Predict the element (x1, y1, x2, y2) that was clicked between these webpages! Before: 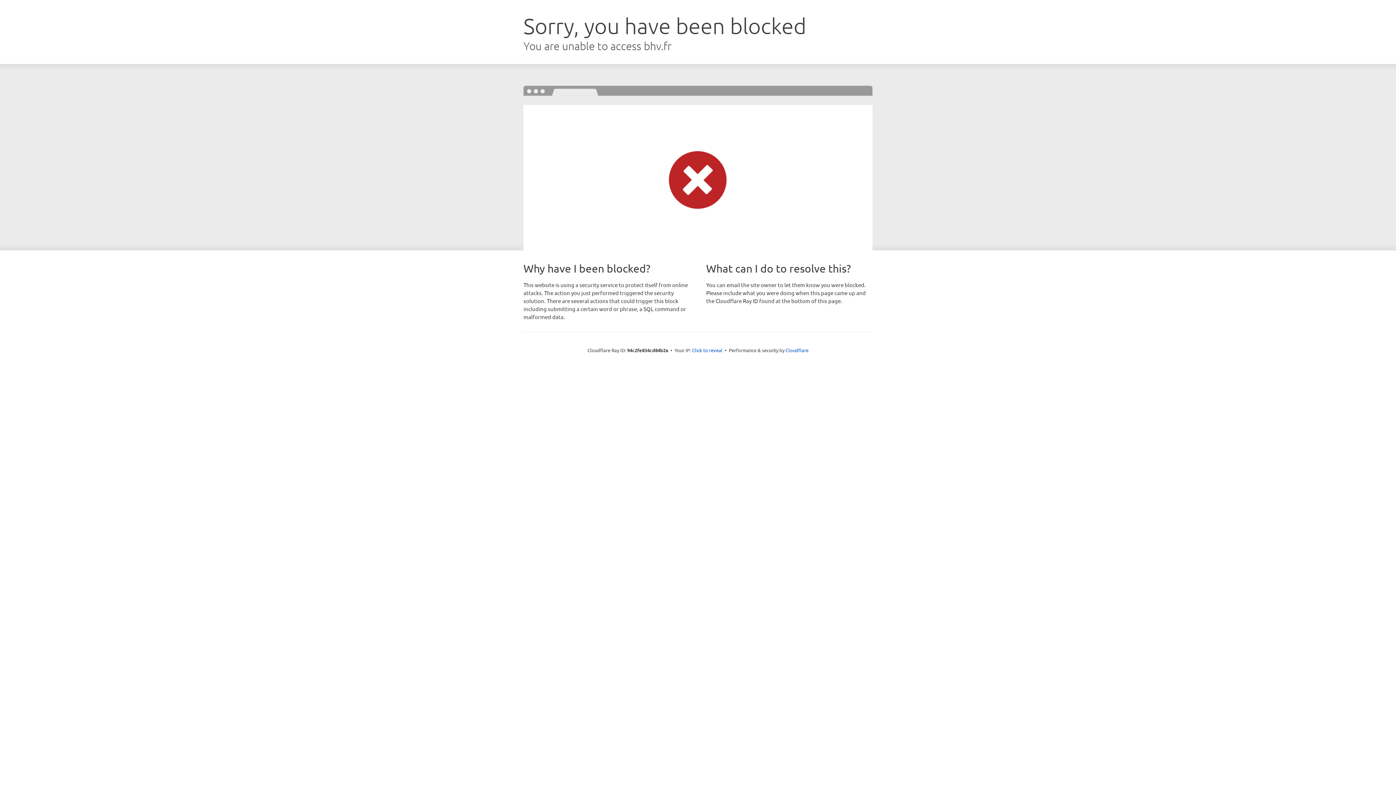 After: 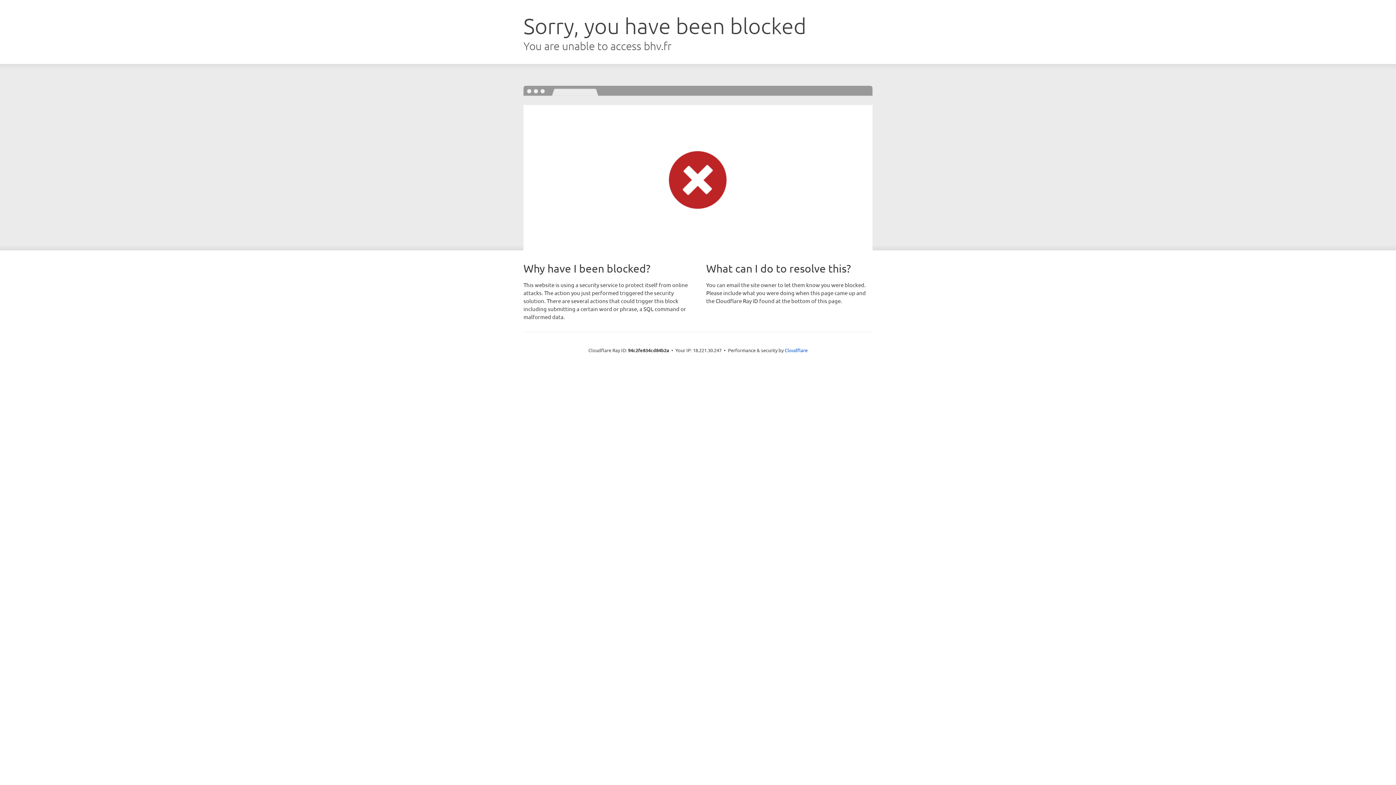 Action: label: Click to reveal bbox: (692, 346, 722, 353)